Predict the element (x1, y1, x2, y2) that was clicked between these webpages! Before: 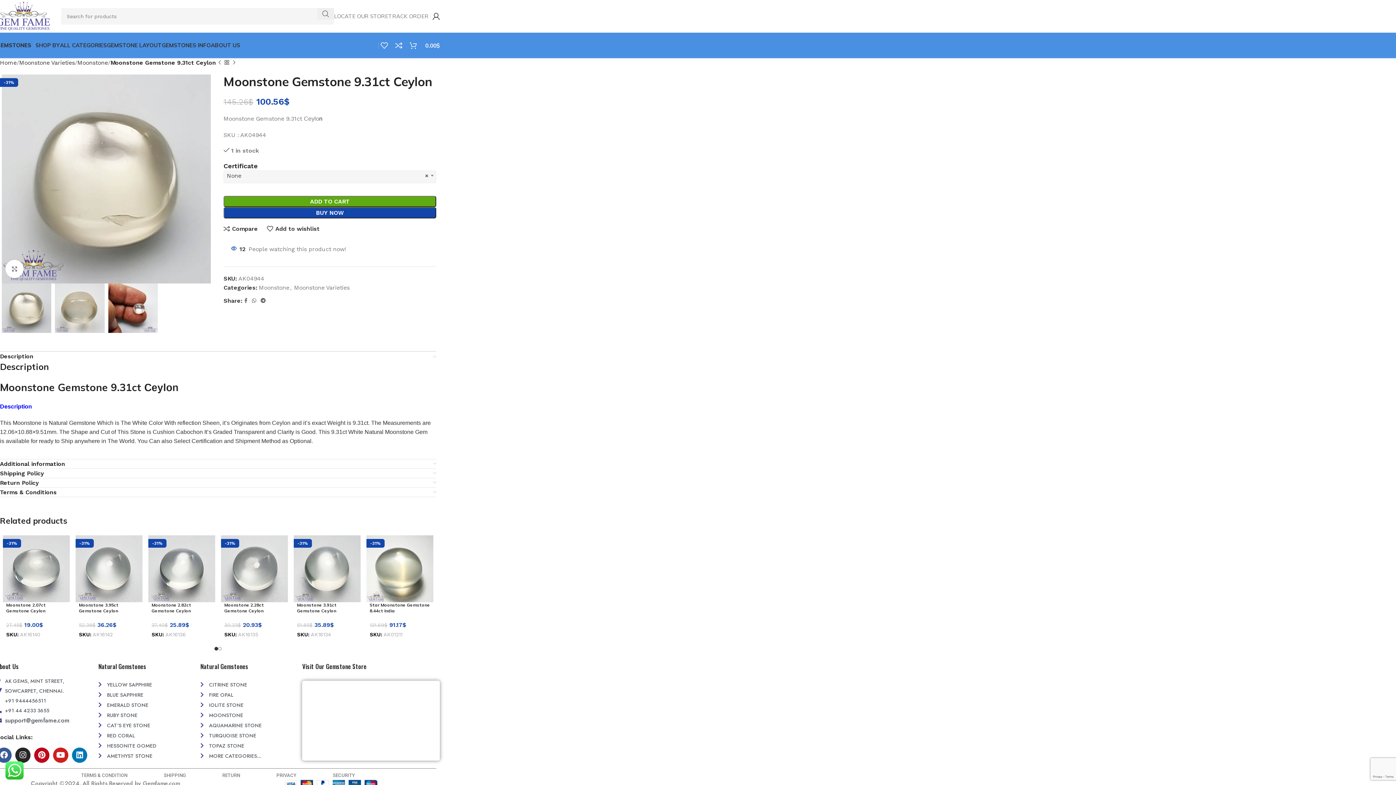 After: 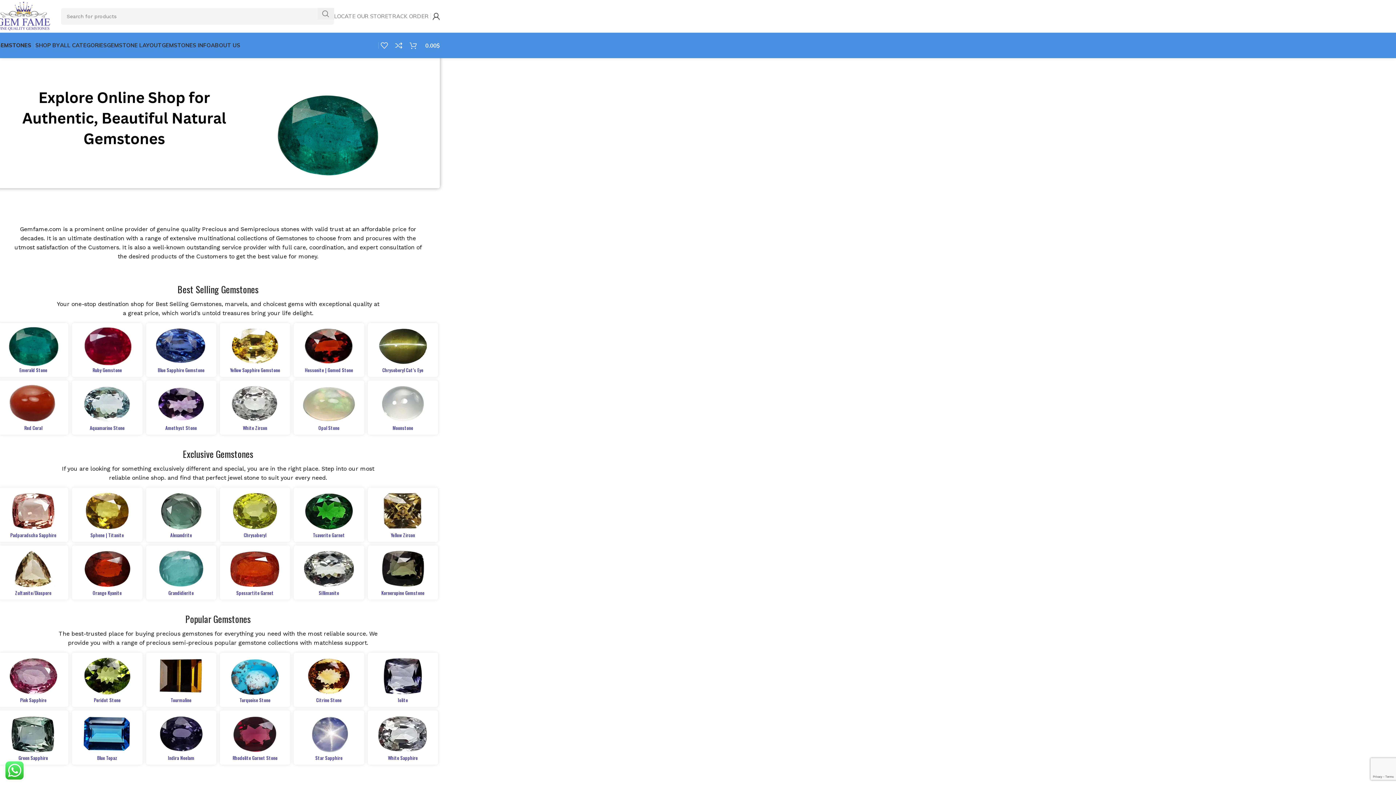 Action: label: Home bbox: (0, 59, 16, 66)